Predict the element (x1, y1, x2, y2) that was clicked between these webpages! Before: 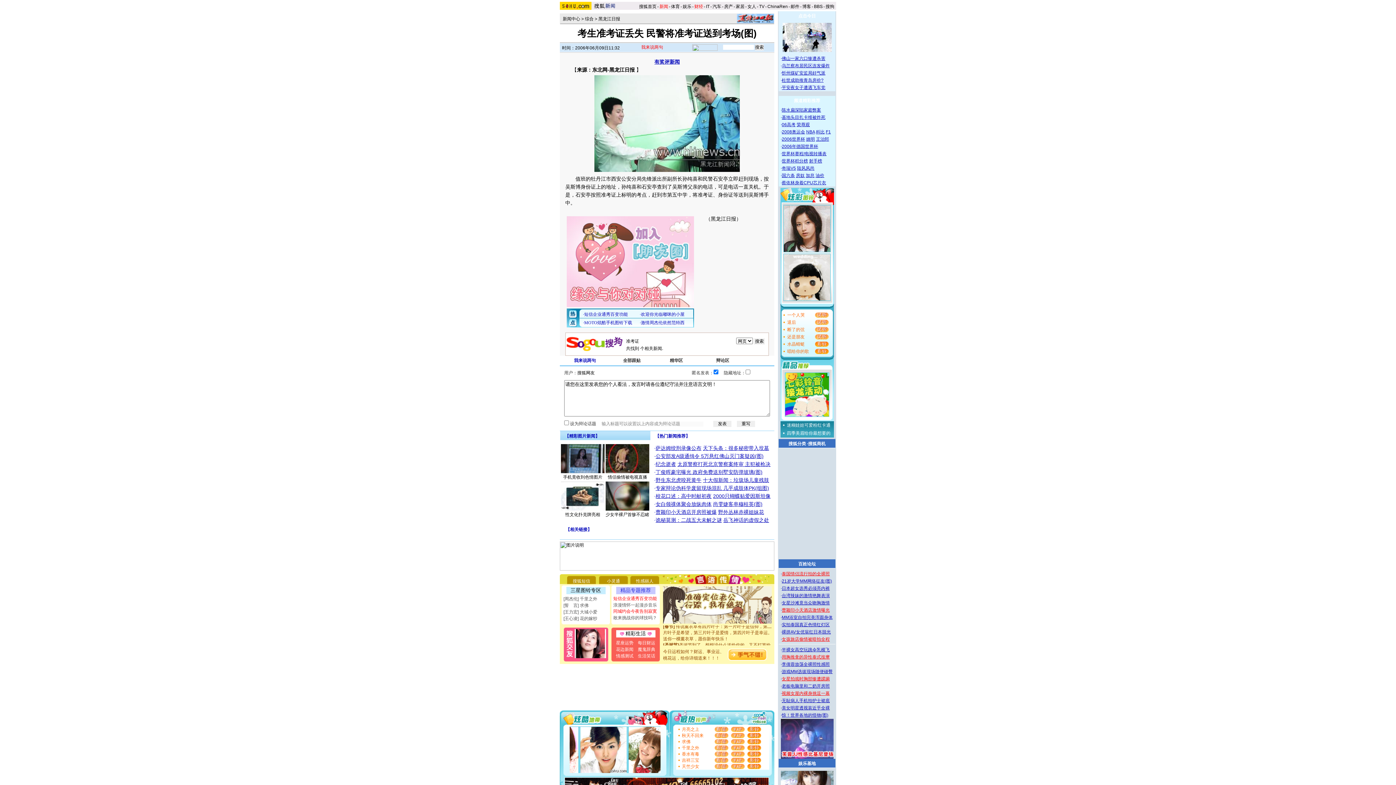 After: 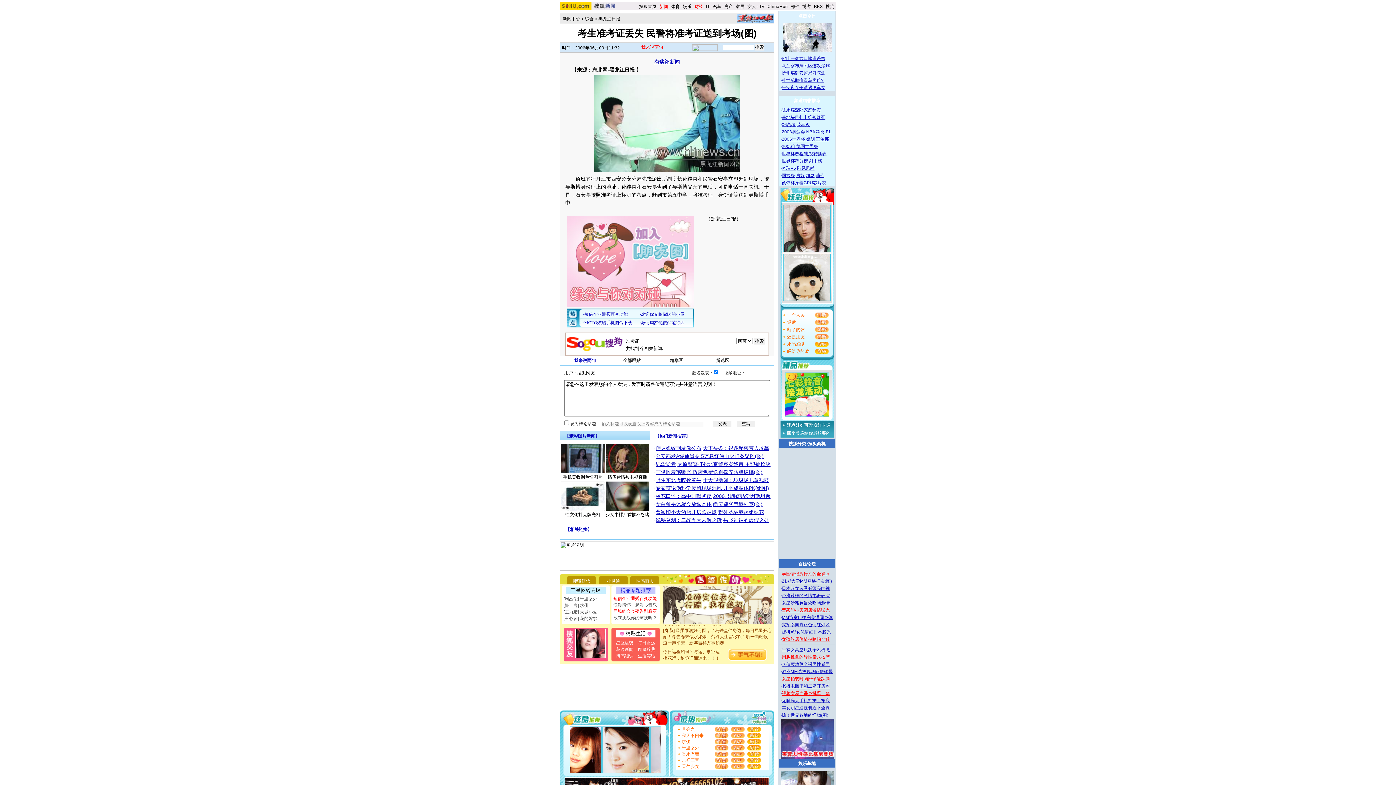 Action: bbox: (782, 151, 826, 156) label: 世界杯赛程/电视转播表